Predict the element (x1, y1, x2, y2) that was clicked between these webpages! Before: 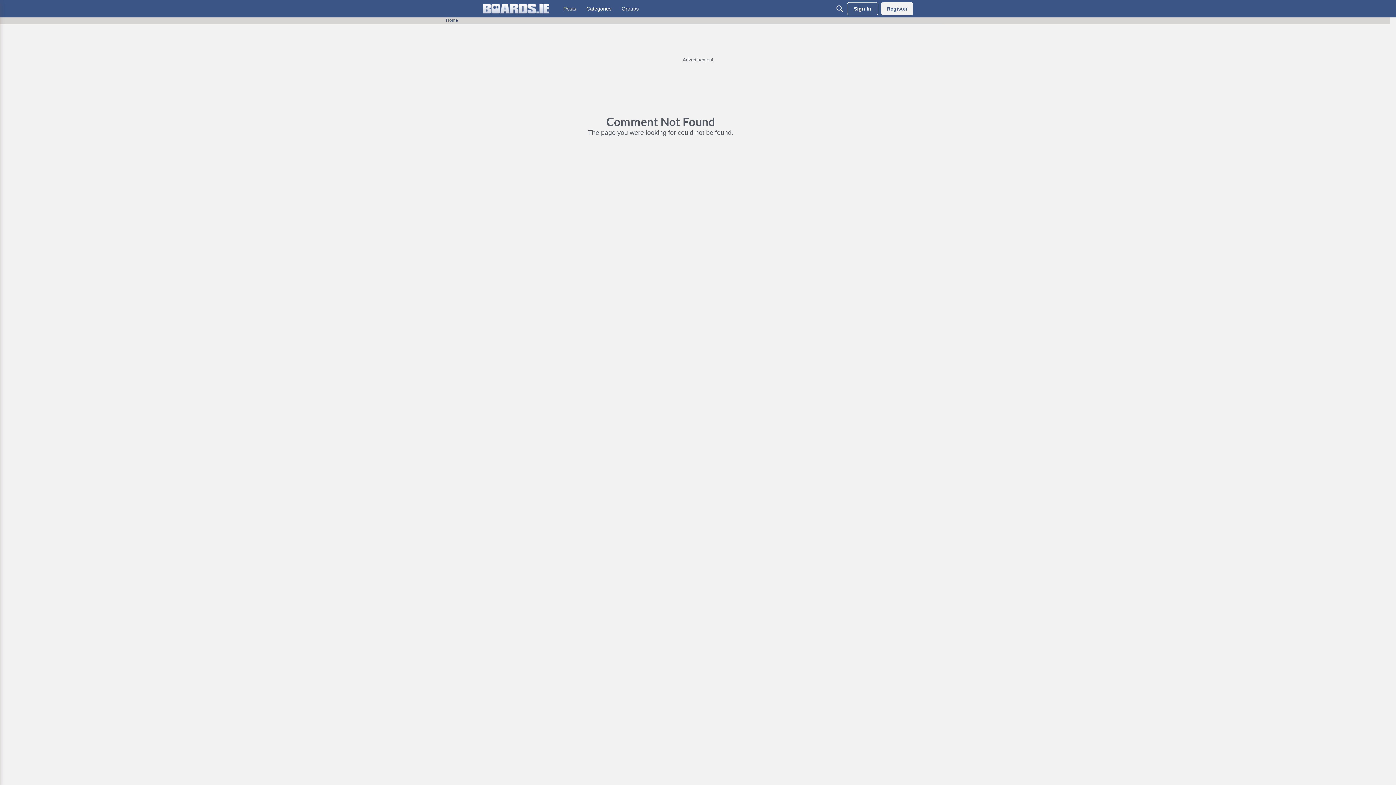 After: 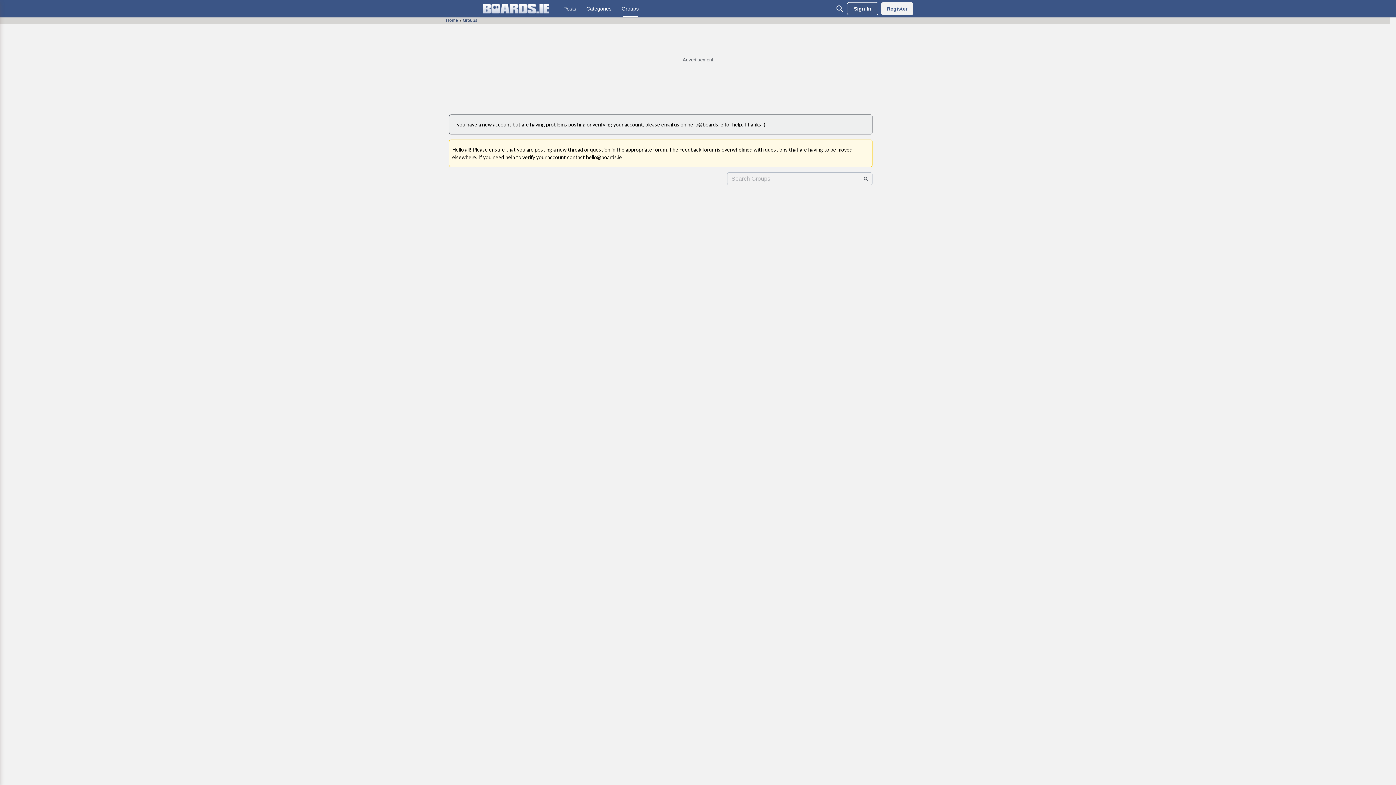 Action: label: Groups bbox: (618, 2, 641, 15)